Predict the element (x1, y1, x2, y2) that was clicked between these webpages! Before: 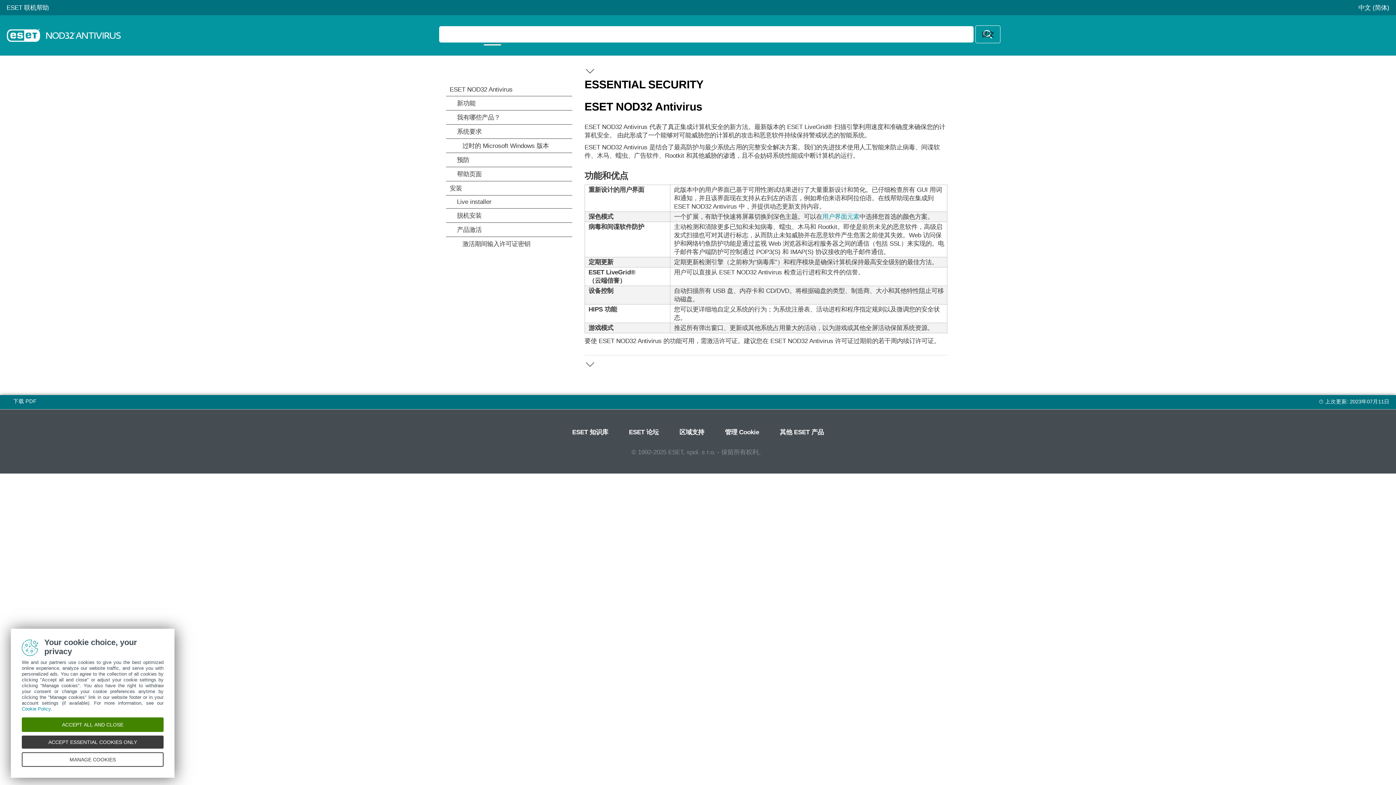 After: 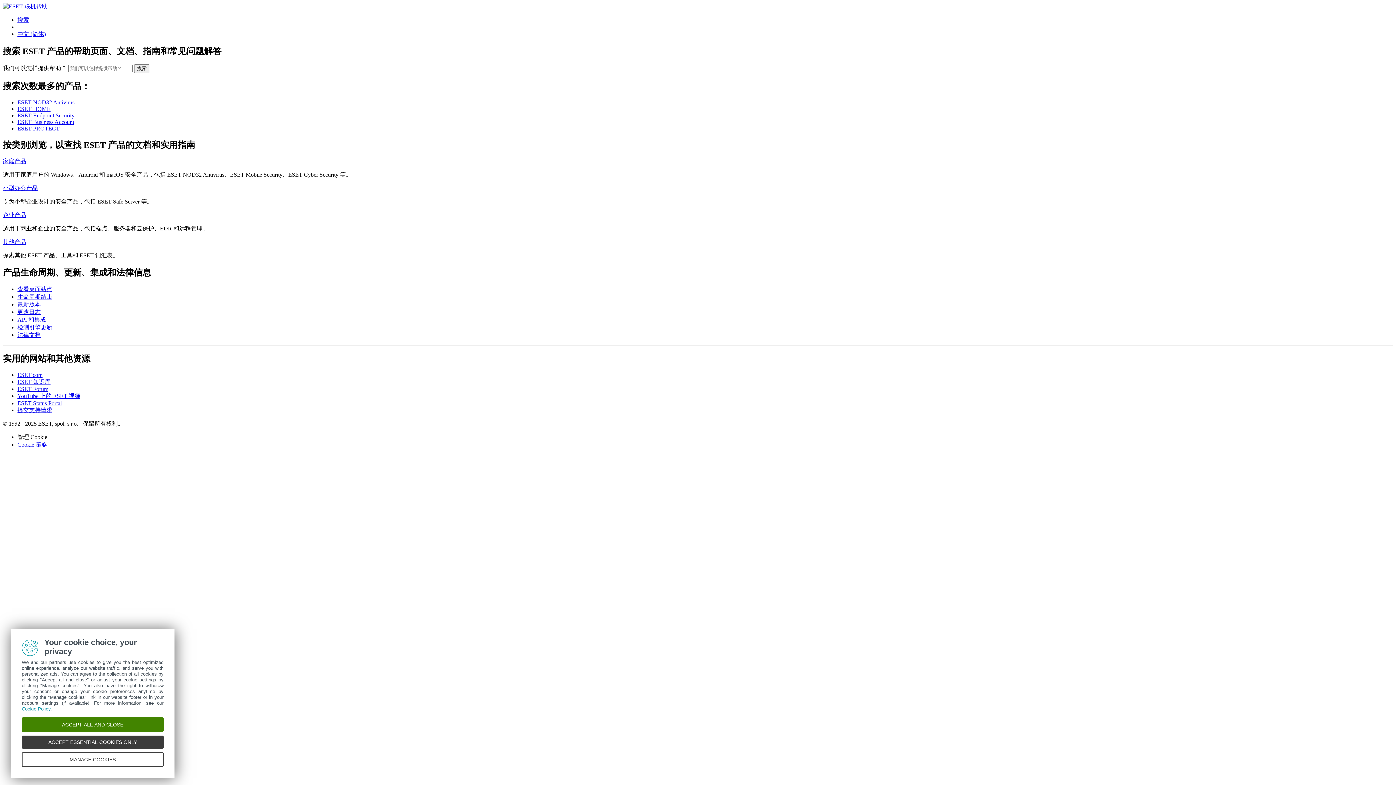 Action: bbox: (6, 4, 48, 11) label: ESET 联机帮助